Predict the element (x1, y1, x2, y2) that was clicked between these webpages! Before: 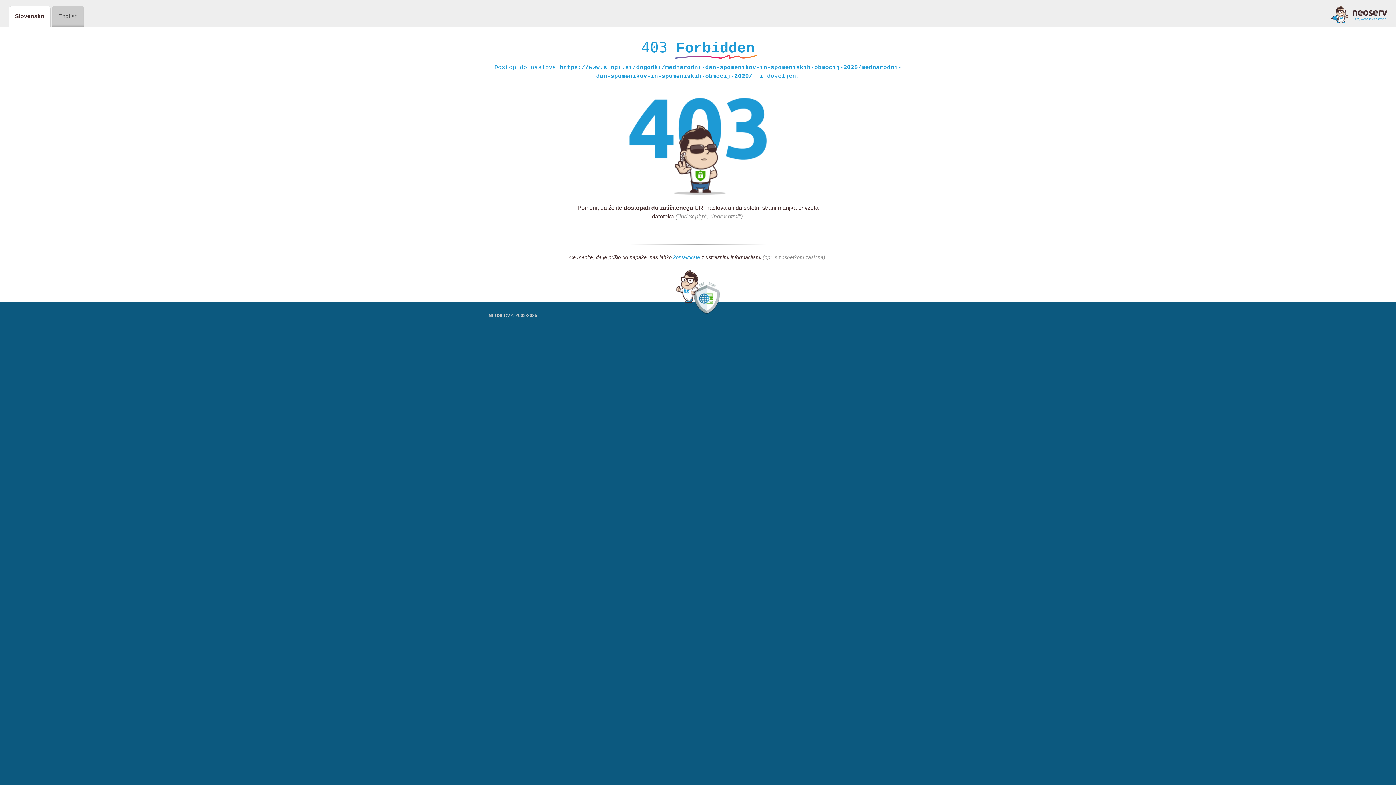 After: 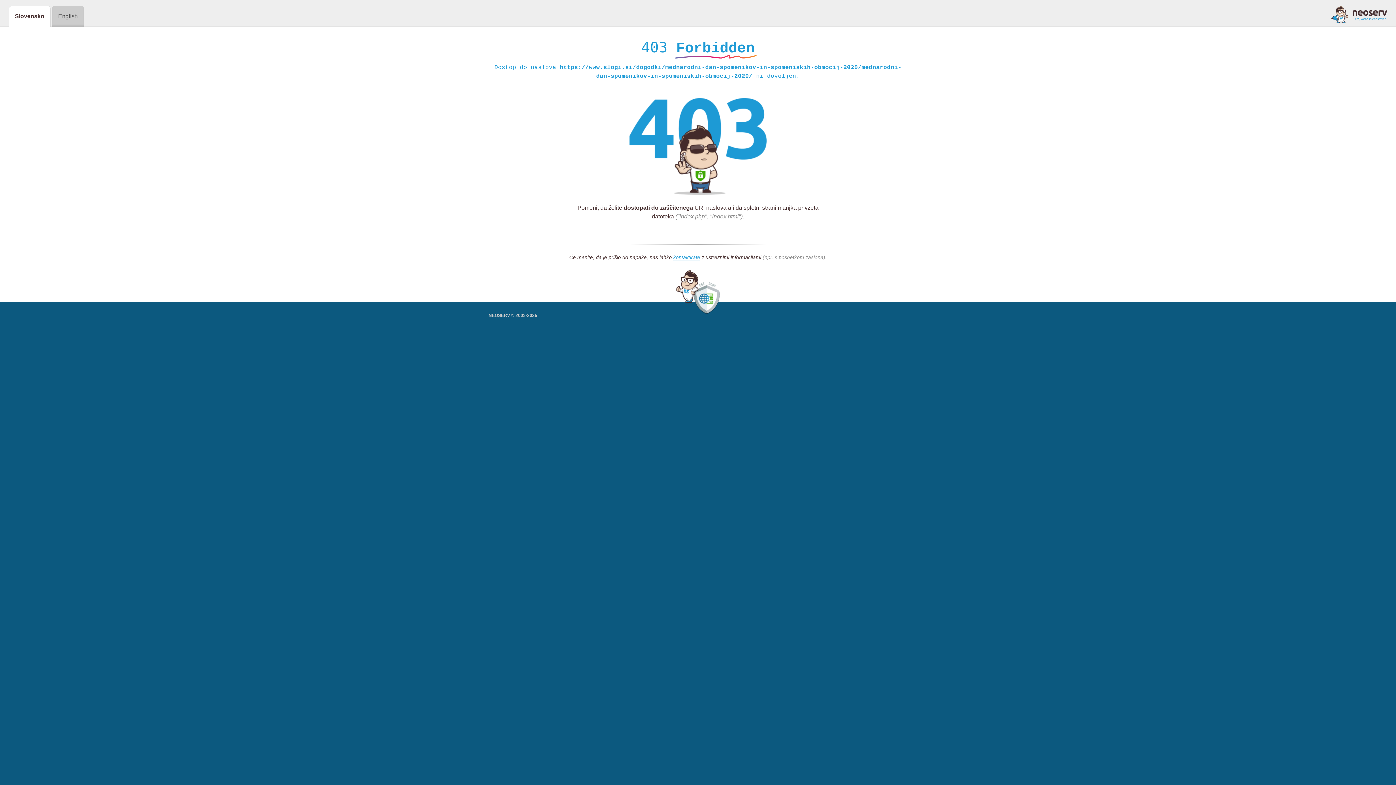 Action: bbox: (1331, 5, 1387, 23)